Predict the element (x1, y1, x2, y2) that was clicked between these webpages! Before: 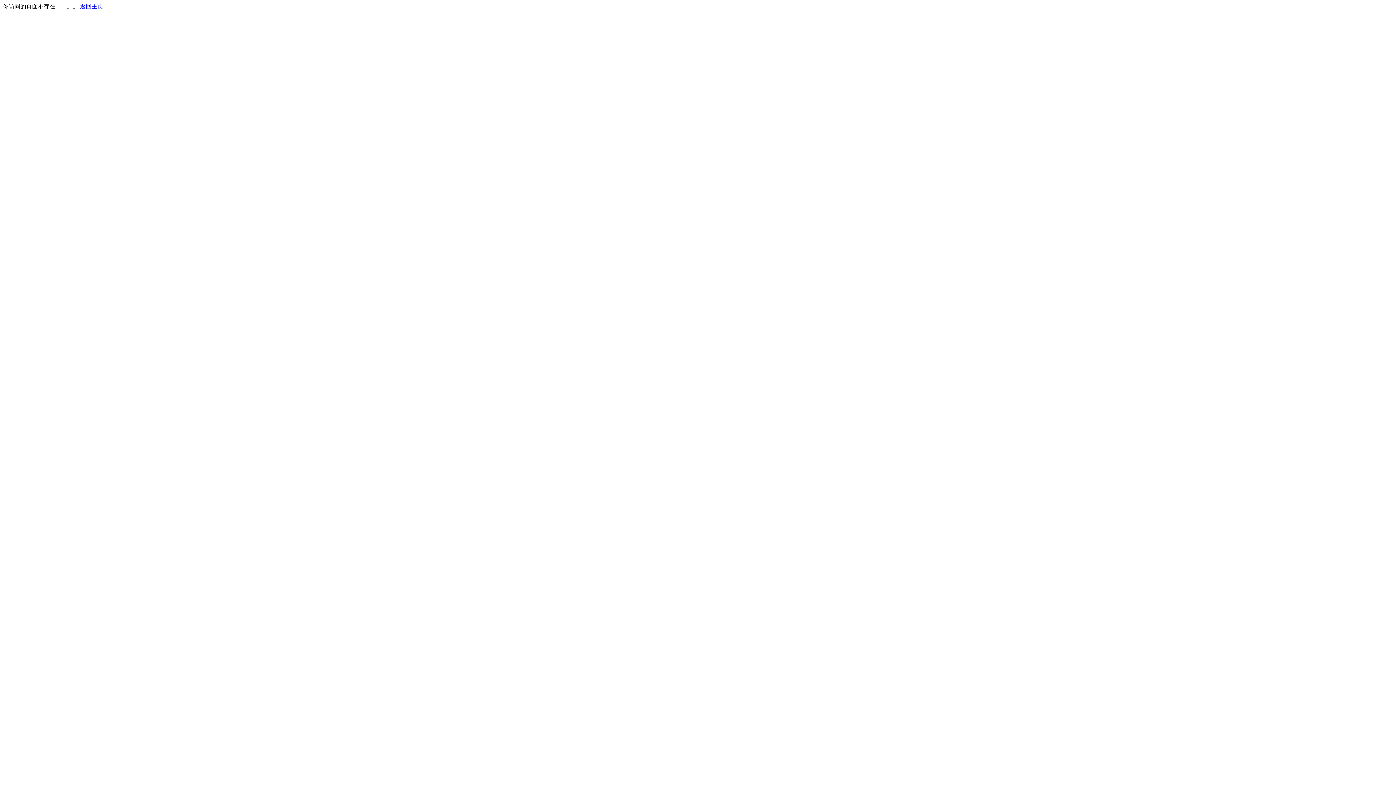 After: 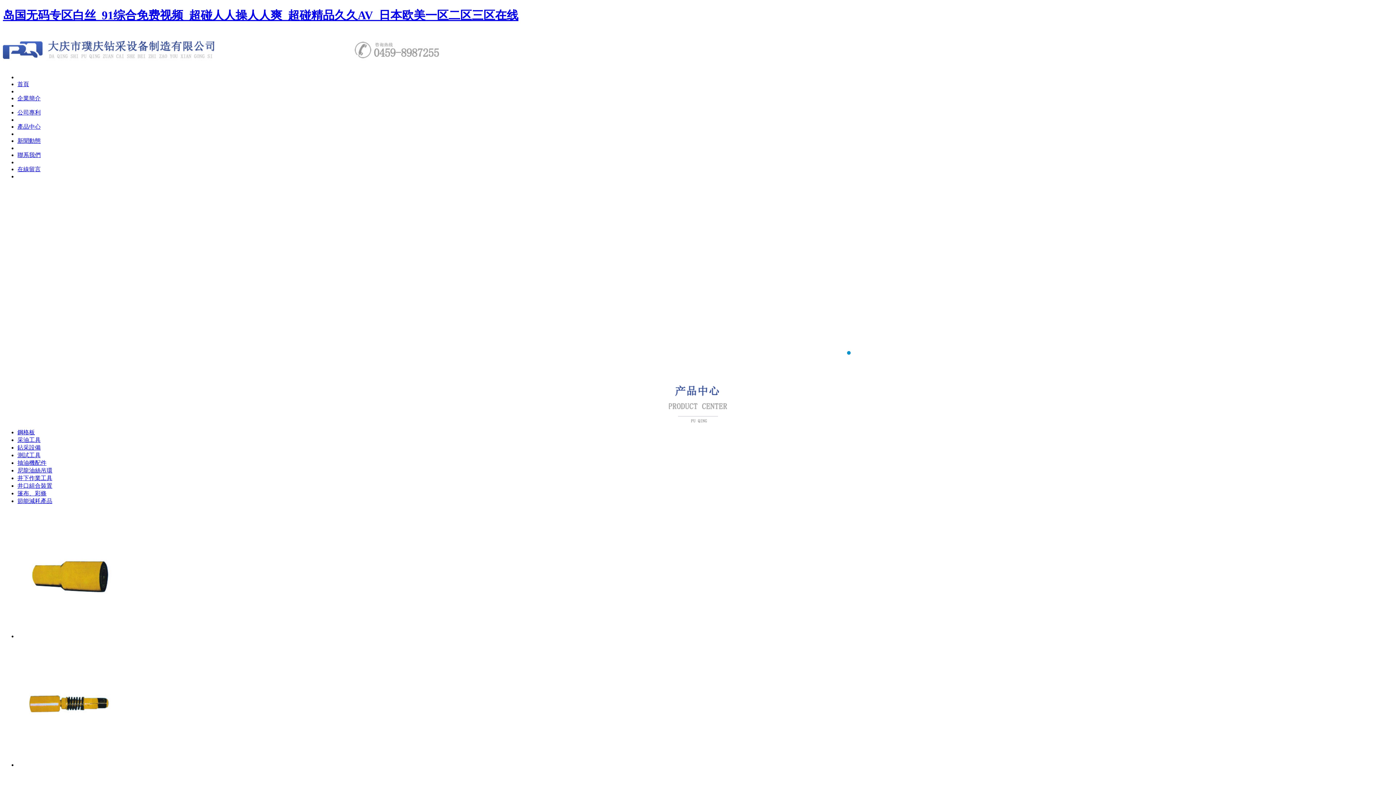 Action: label: 返回主页 bbox: (80, 3, 103, 9)